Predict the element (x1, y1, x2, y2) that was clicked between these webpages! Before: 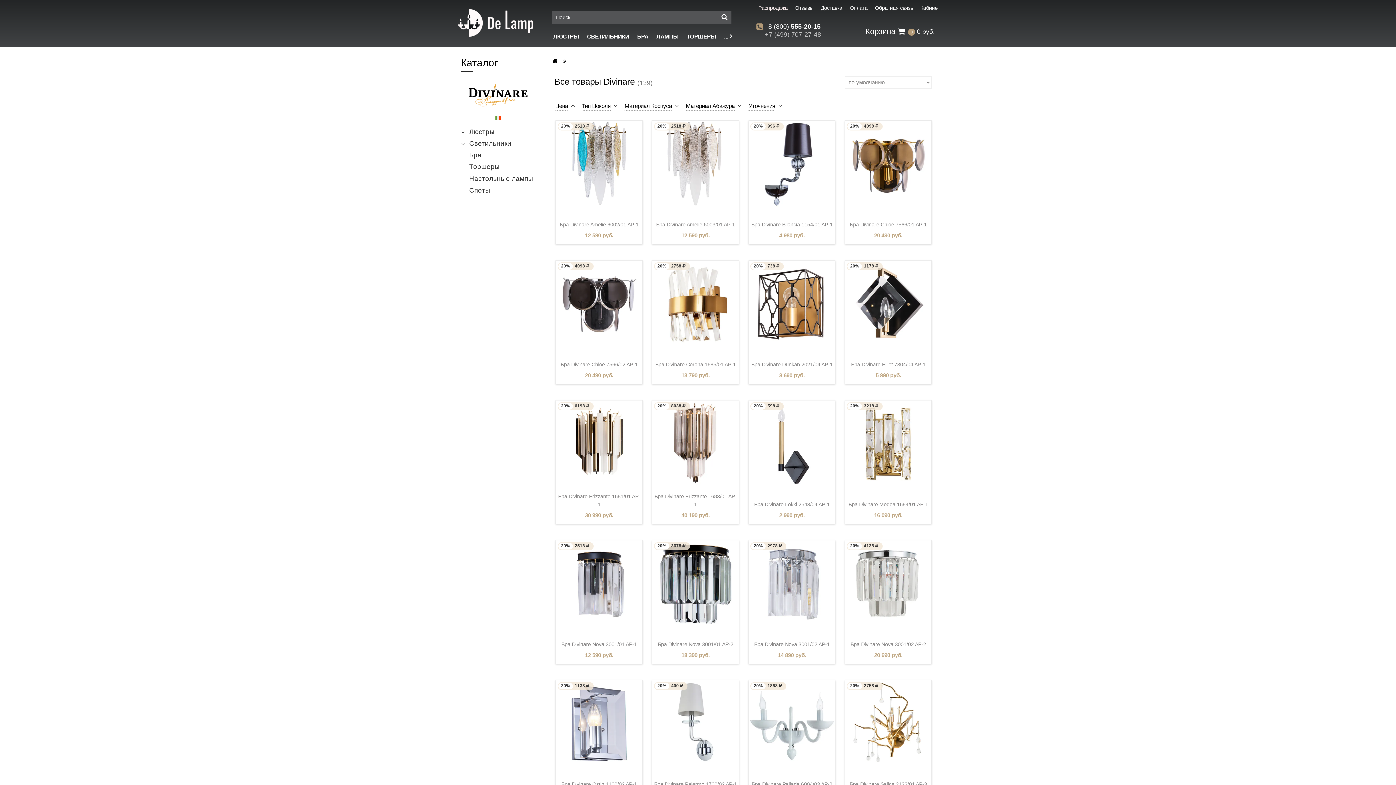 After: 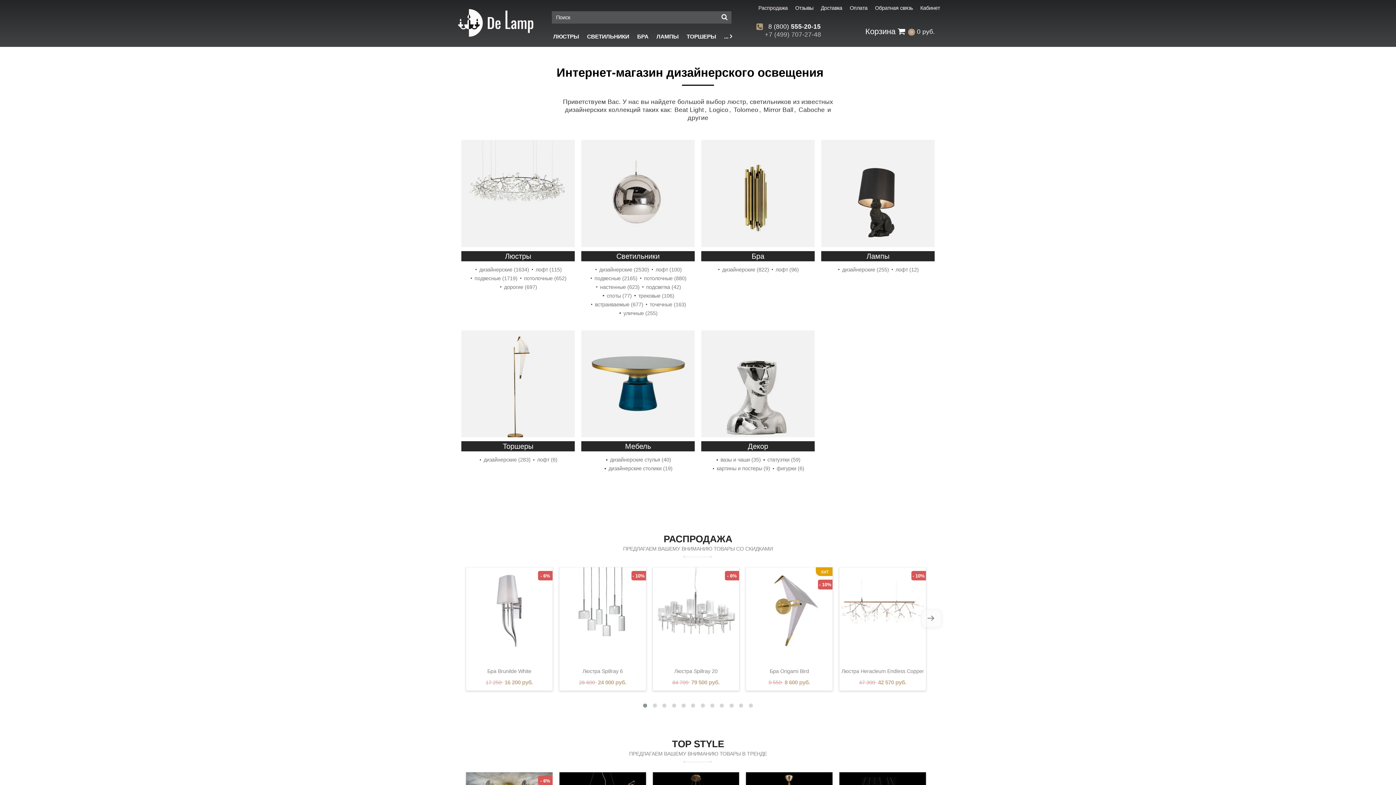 Action: bbox: (416, 1, 502, 34)